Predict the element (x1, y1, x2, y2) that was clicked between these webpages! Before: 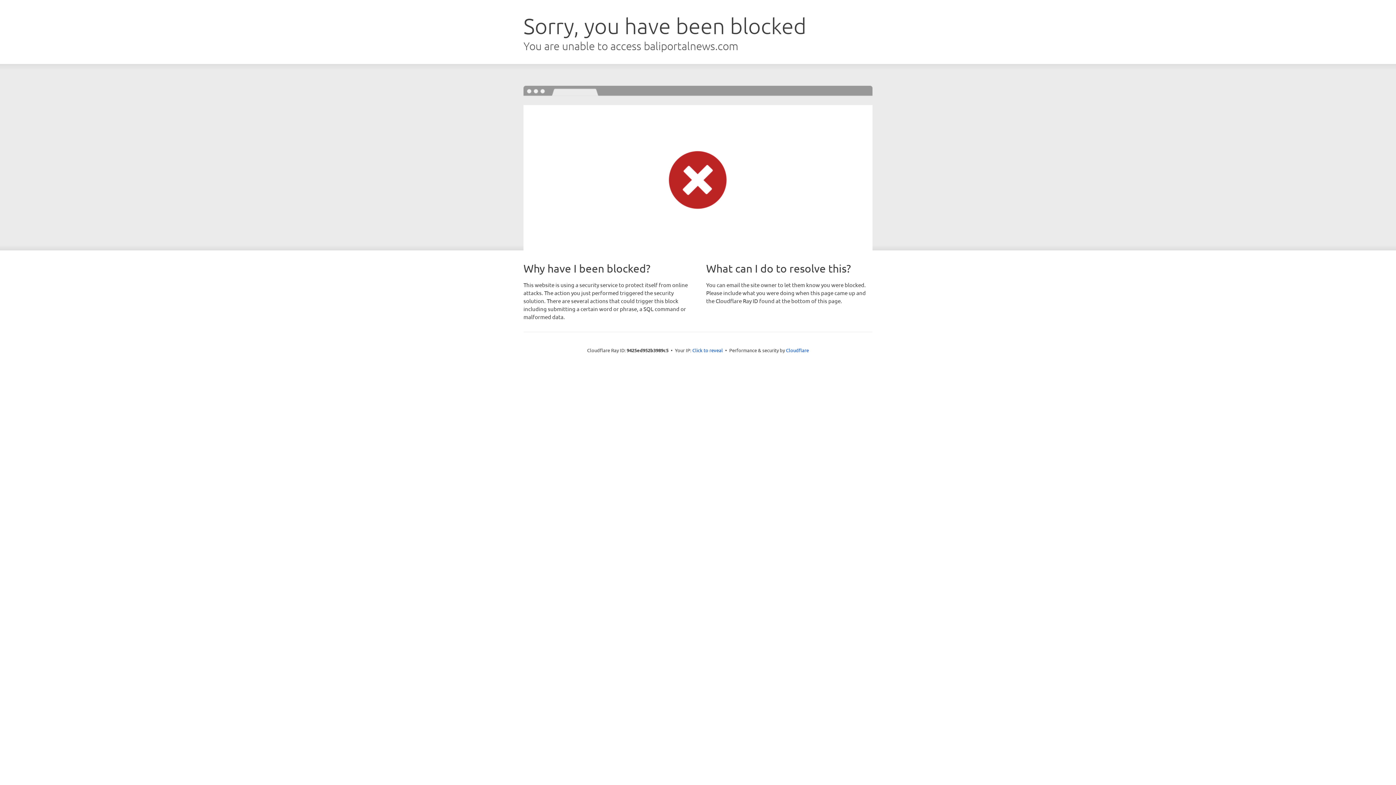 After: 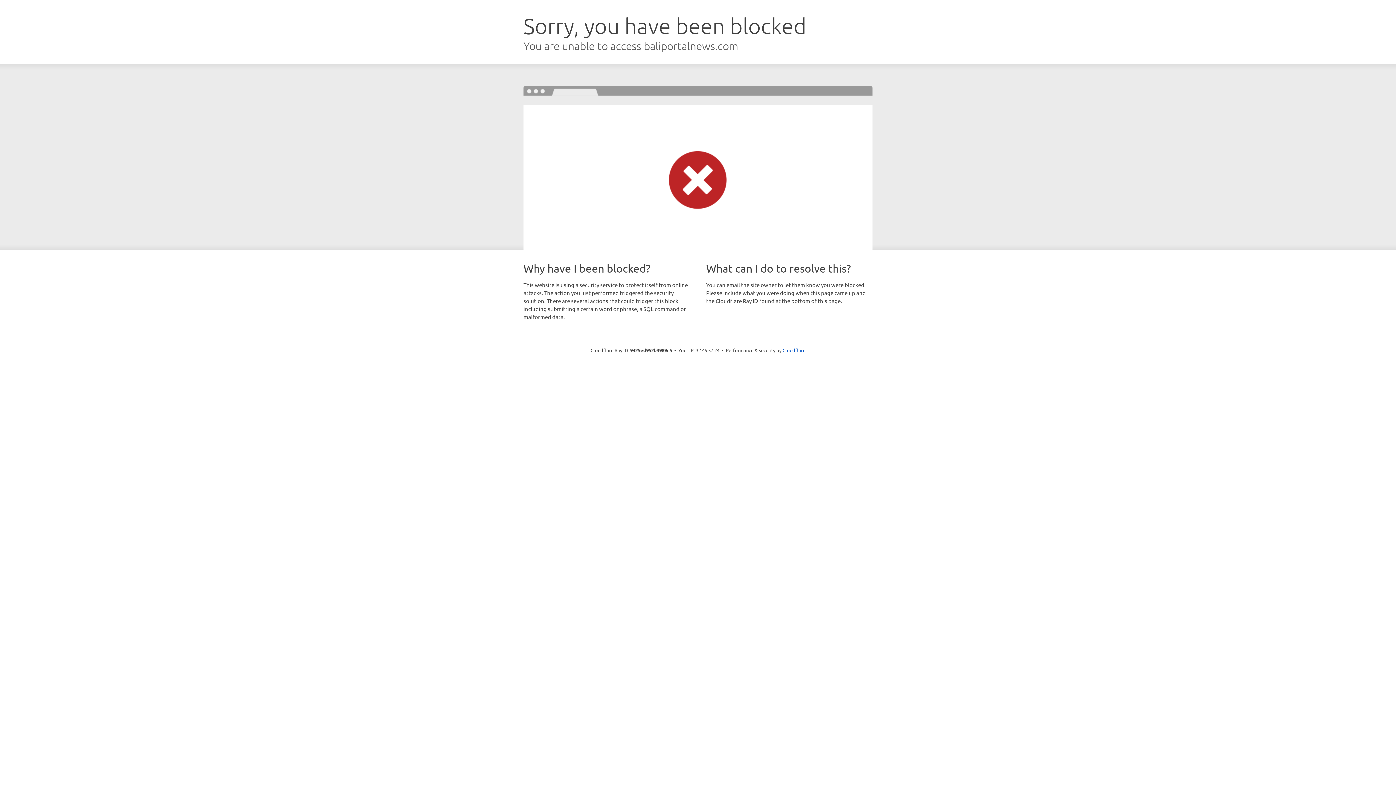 Action: label: Click to reveal bbox: (692, 346, 723, 353)